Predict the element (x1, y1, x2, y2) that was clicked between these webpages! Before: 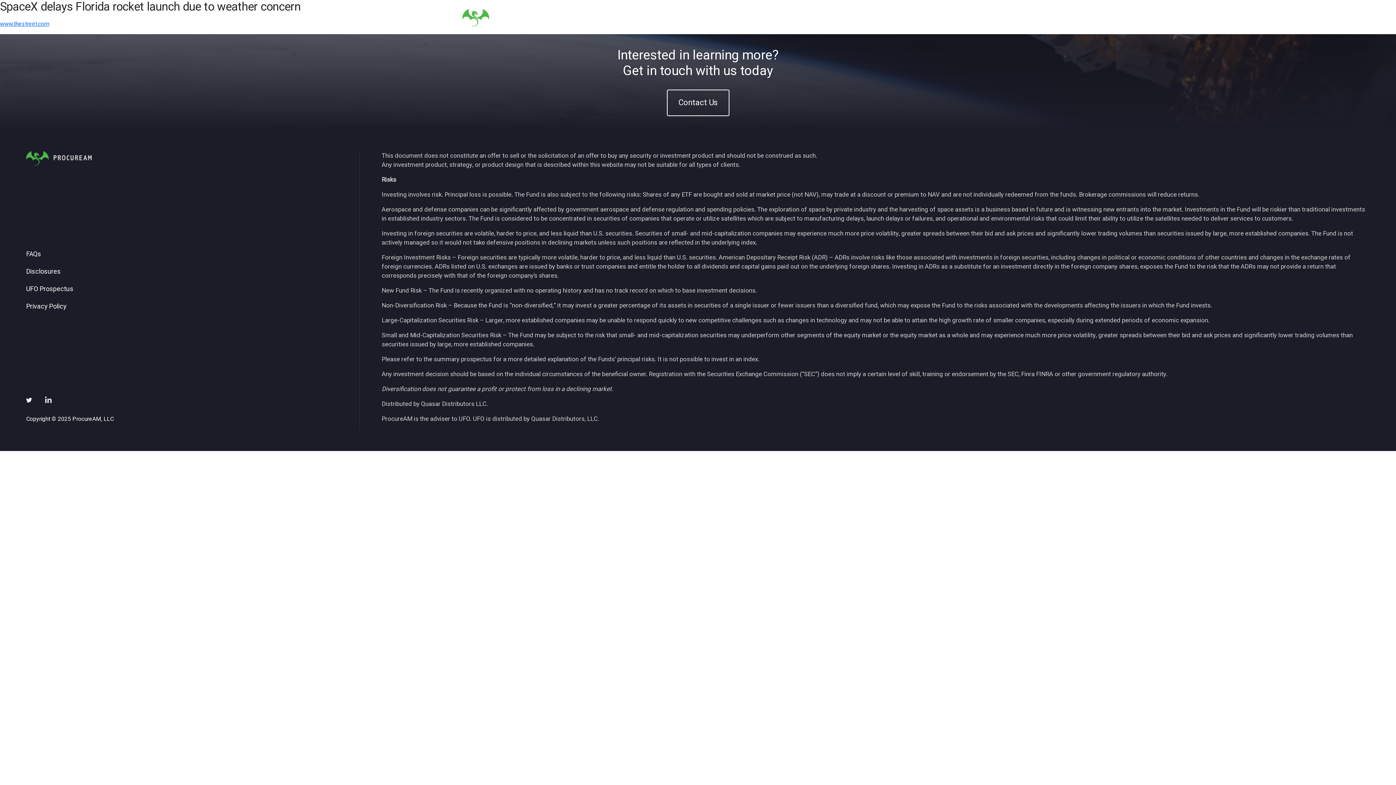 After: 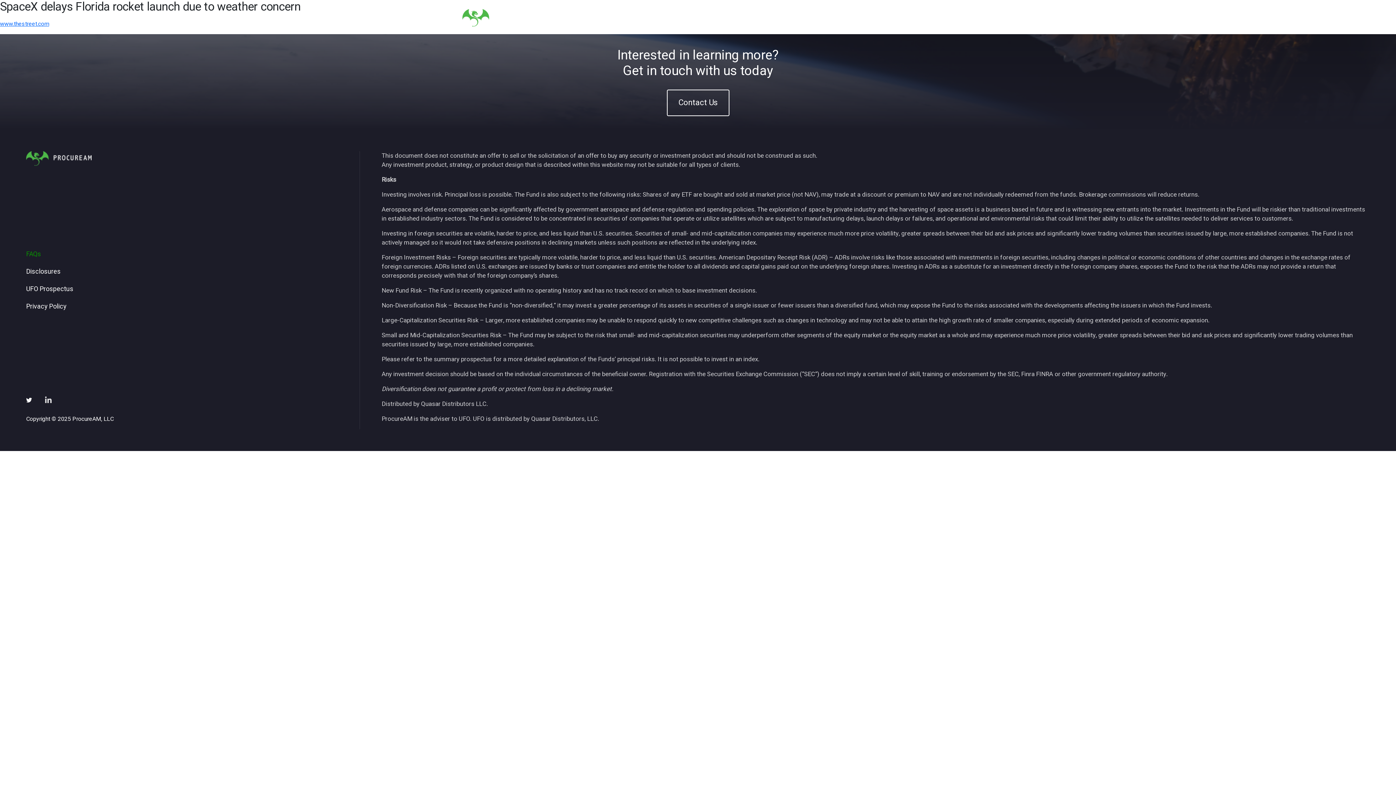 Action: label: FAQs bbox: (26, 250, 355, 258)